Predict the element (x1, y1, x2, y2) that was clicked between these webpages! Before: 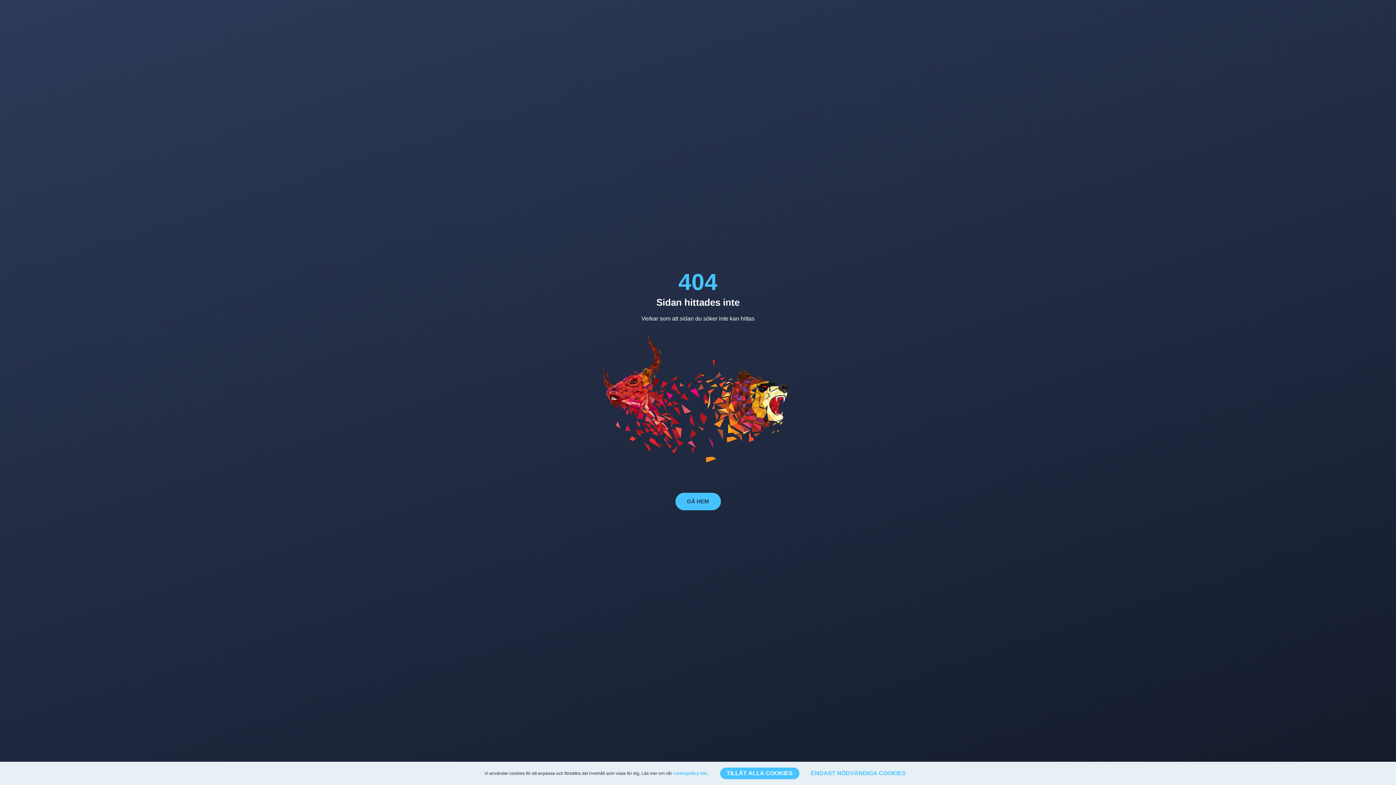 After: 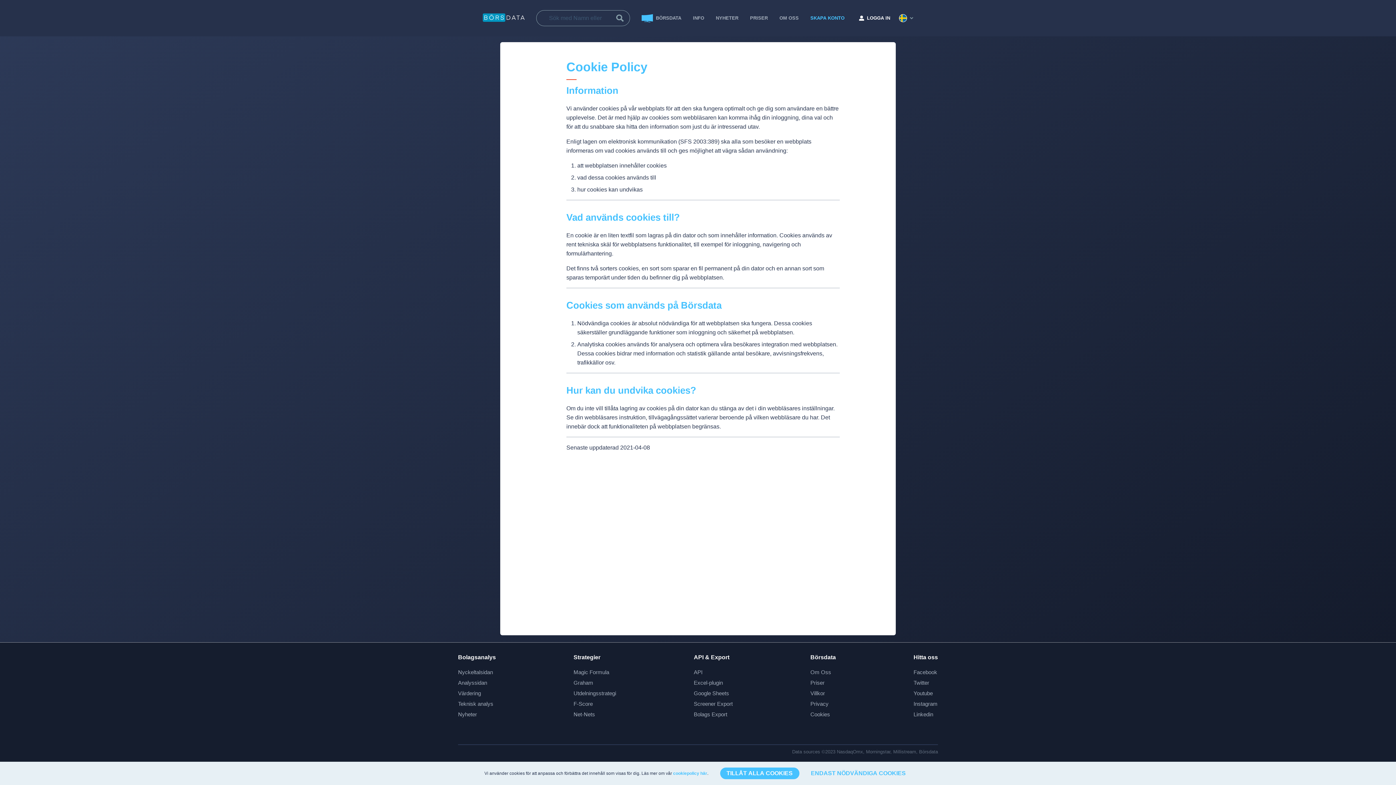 Action: bbox: (673, 771, 707, 776) label: cookiepolicy här